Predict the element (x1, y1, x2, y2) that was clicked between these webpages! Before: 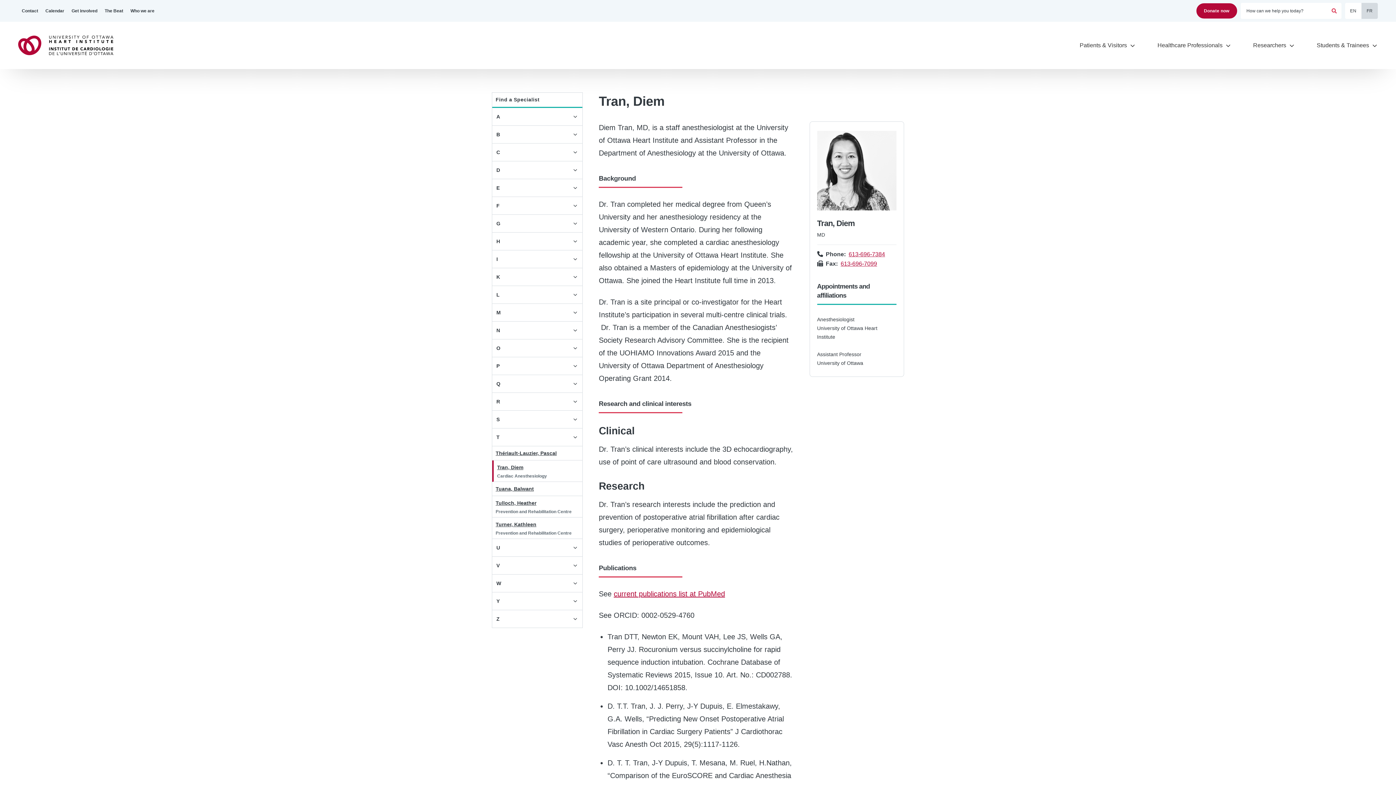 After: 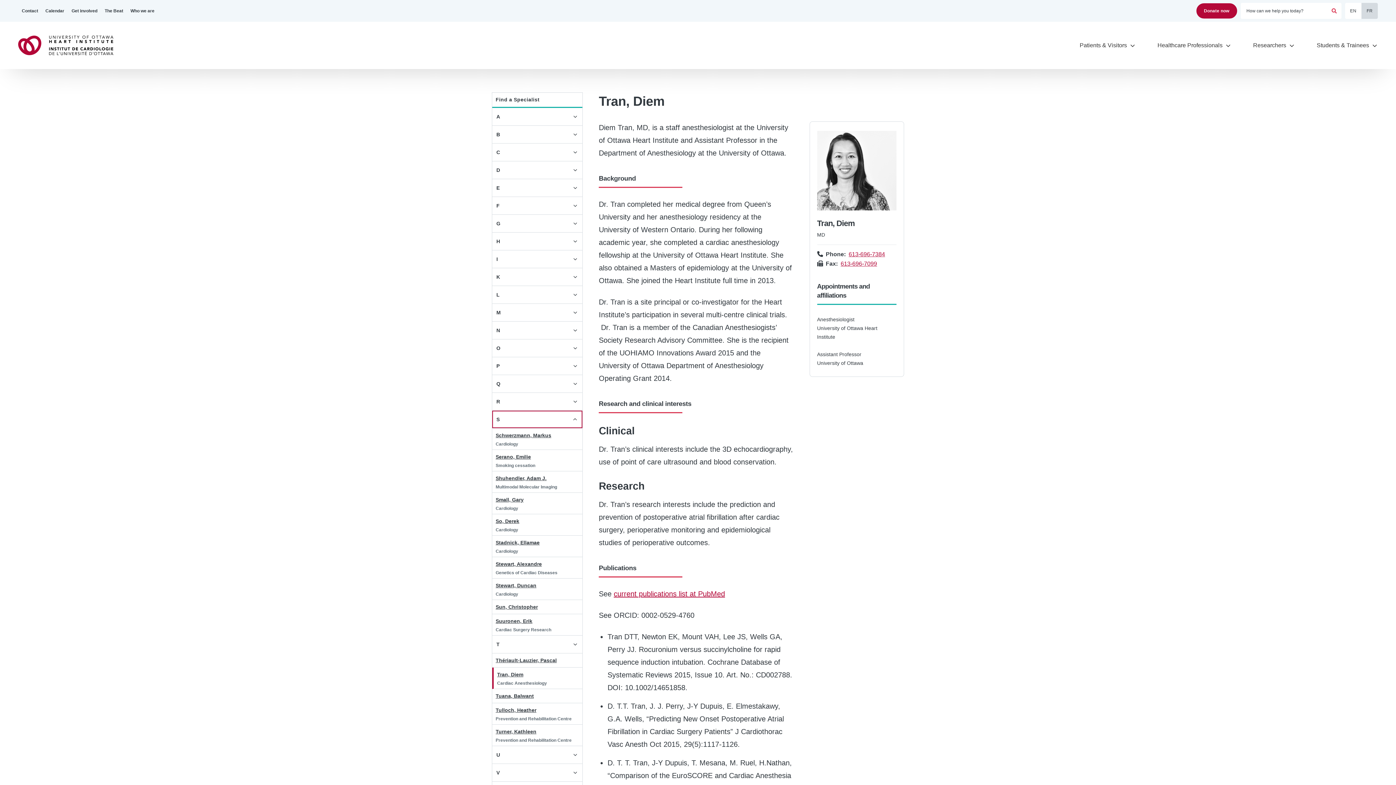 Action: bbox: (492, 410, 582, 428) label: S